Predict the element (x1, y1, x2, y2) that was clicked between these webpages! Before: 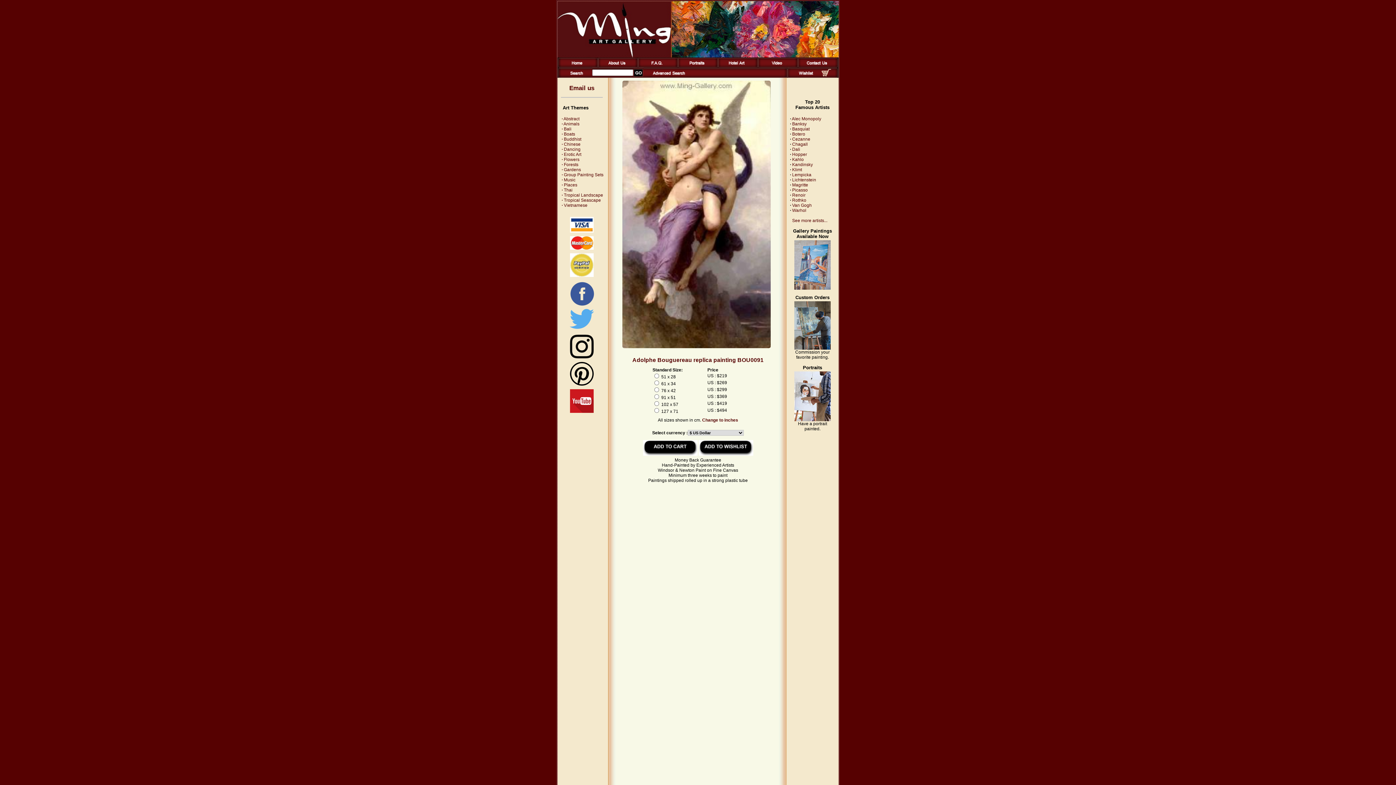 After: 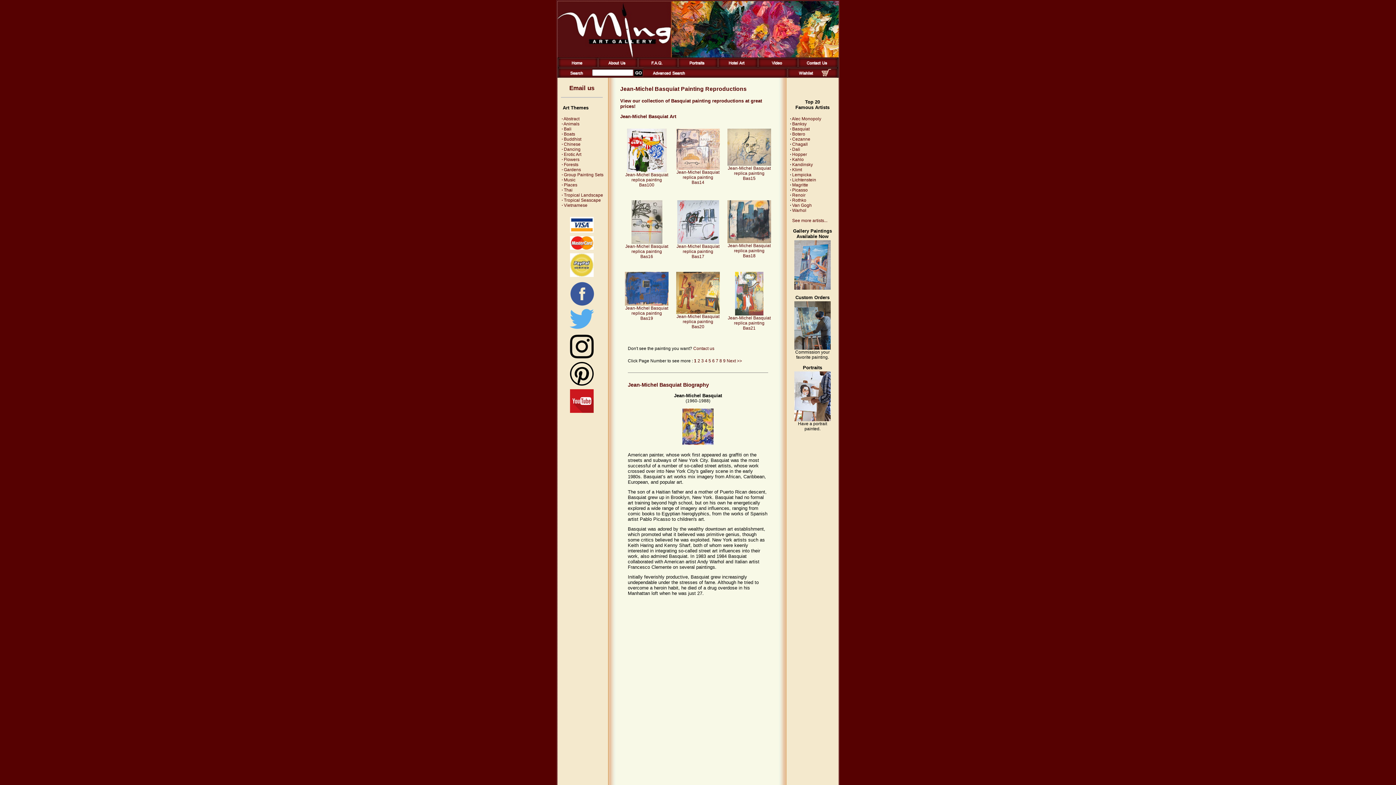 Action: bbox: (792, 126, 809, 131) label: Basquiat